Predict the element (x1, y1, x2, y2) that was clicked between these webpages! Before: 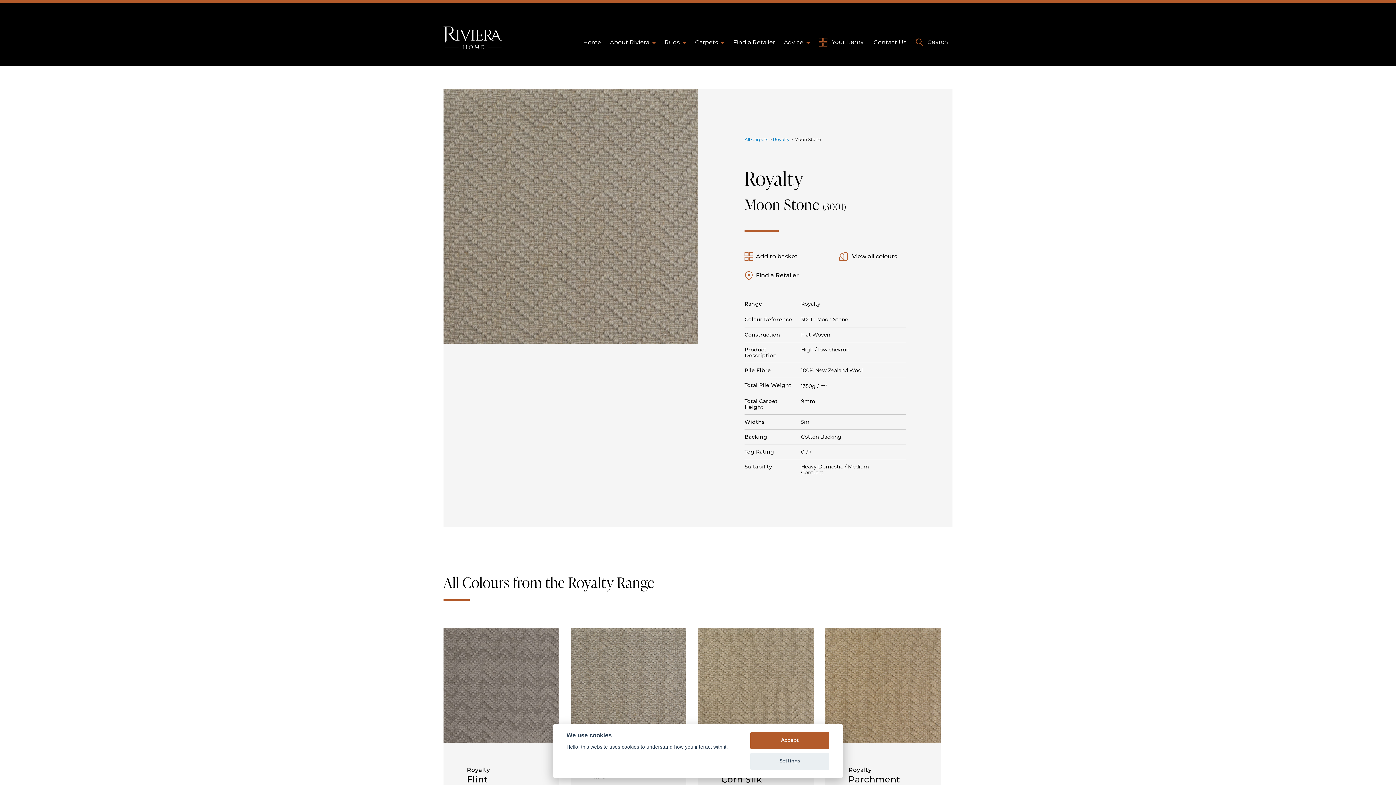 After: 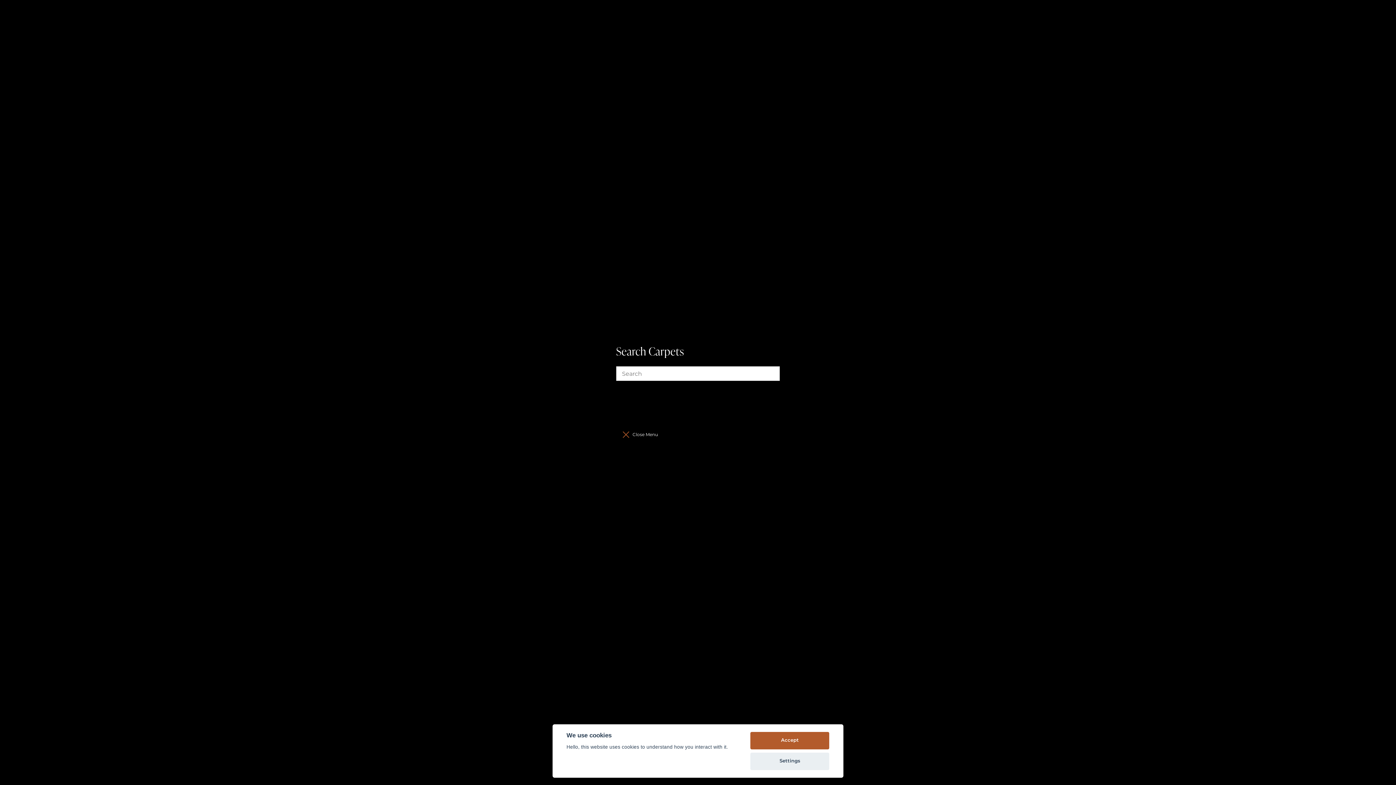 Action: bbox: (915, 32, 948, 51) label: Search